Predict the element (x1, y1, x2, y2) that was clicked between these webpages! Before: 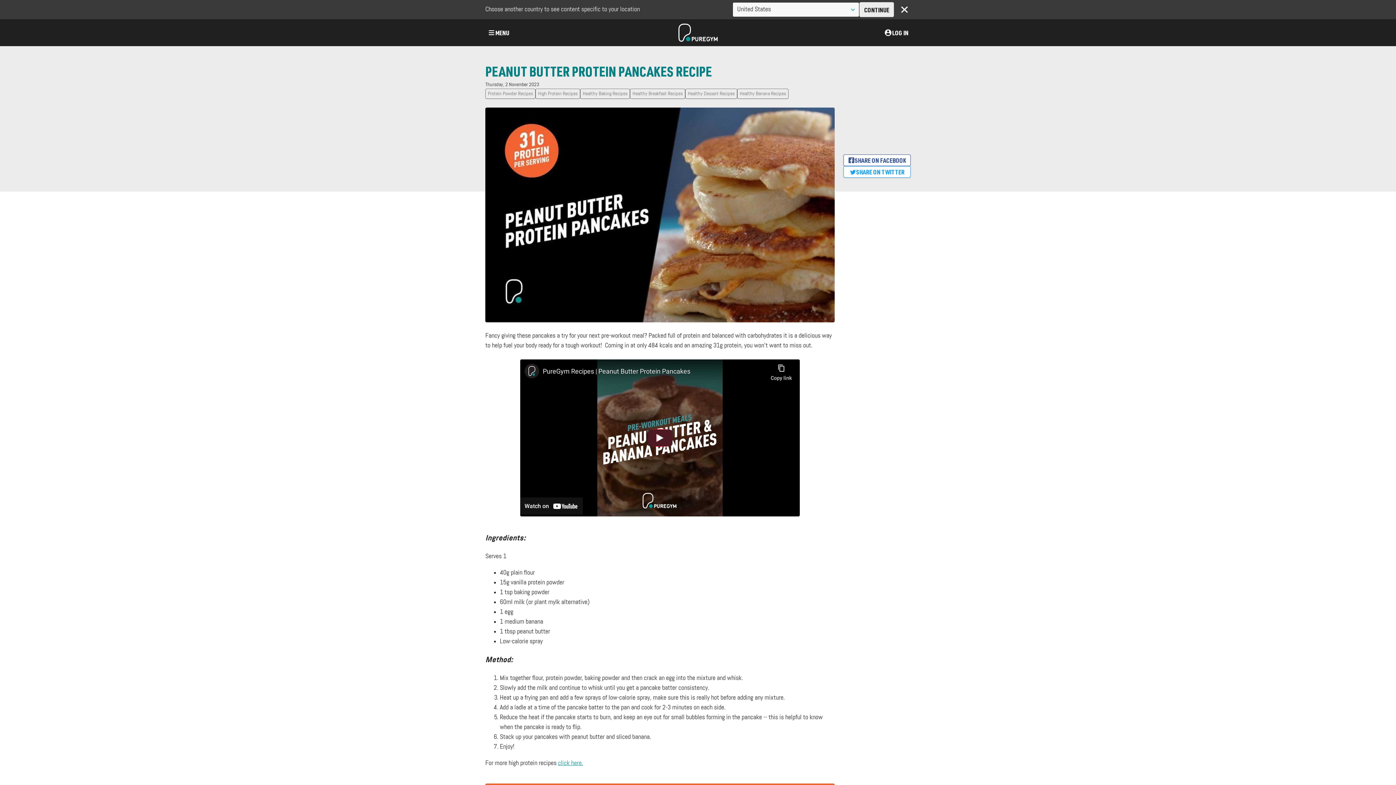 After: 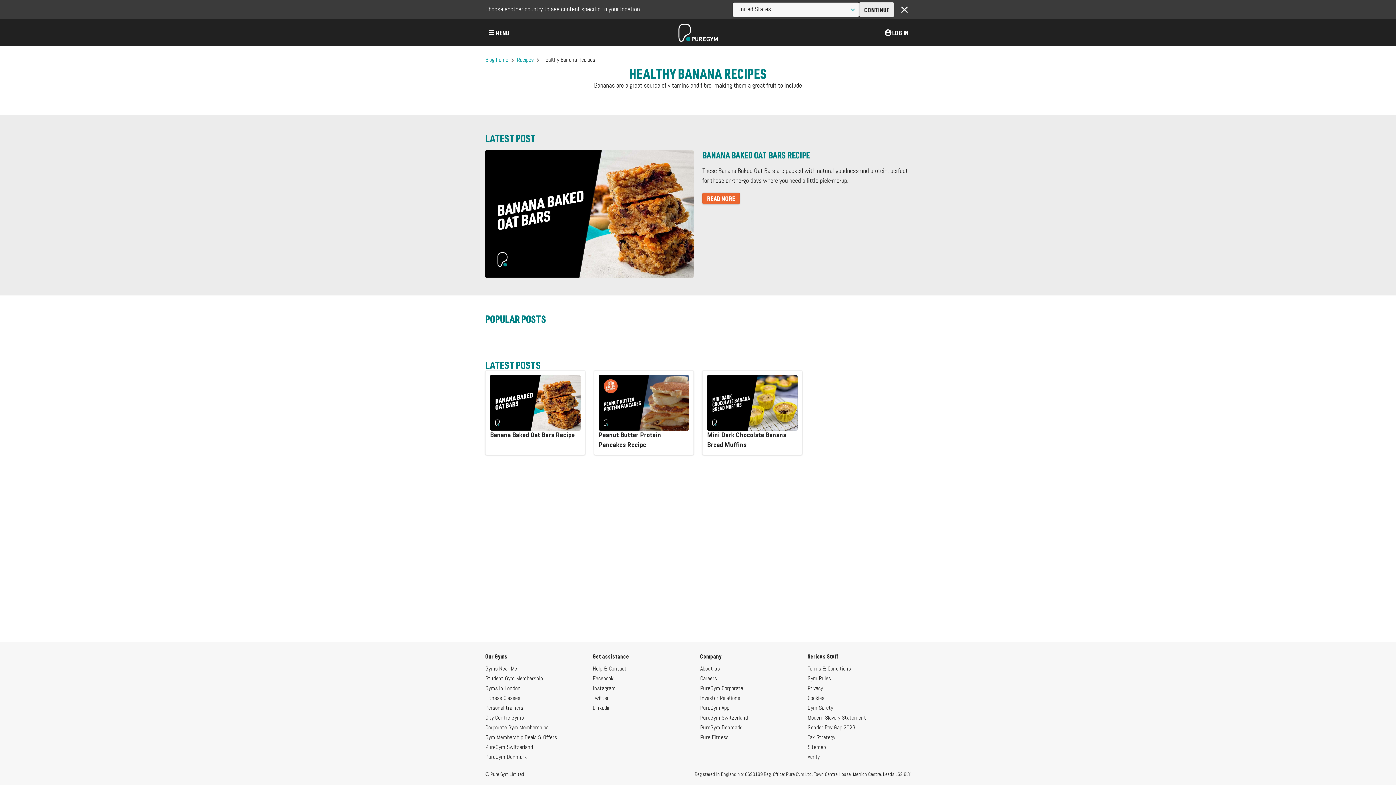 Action: bbox: (737, 88, 788, 98) label: Healthy Banana Recipes